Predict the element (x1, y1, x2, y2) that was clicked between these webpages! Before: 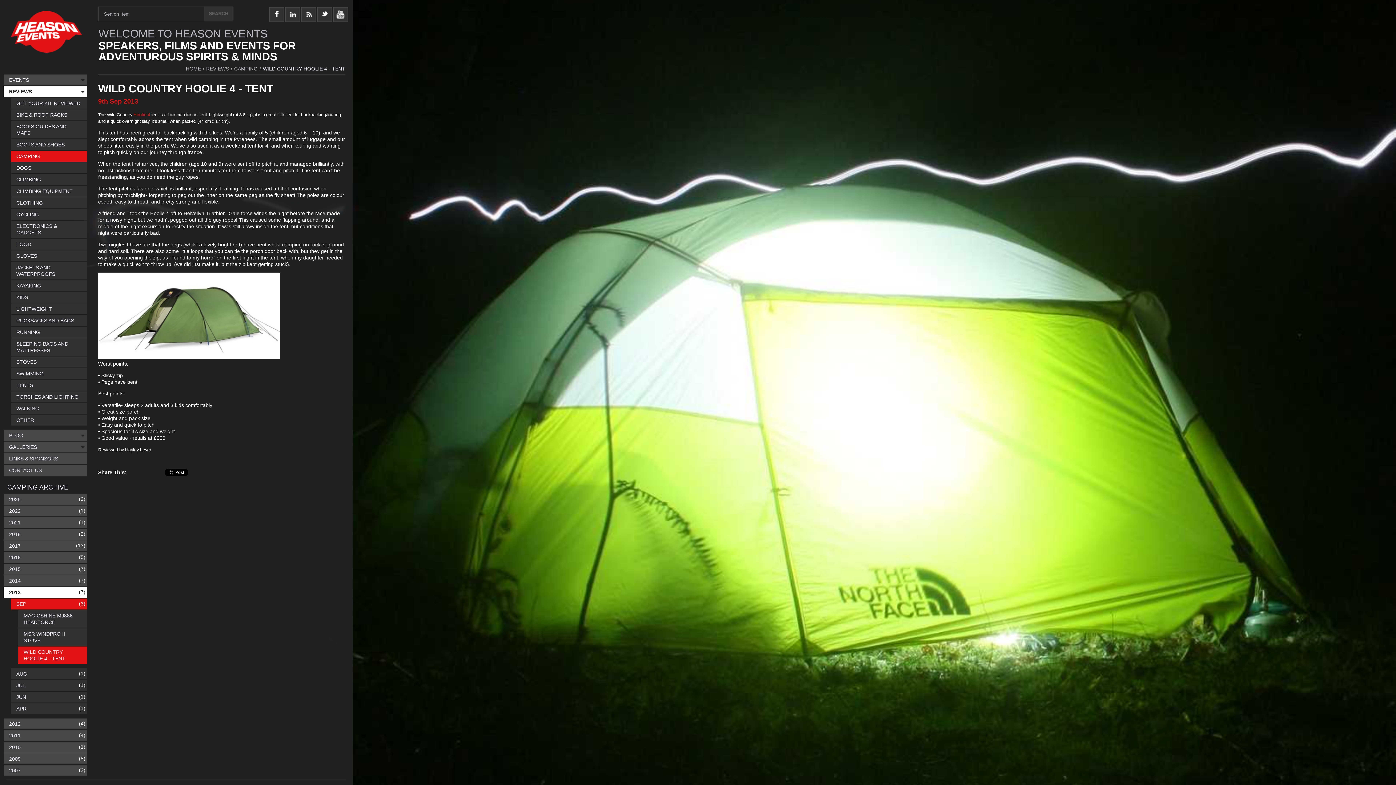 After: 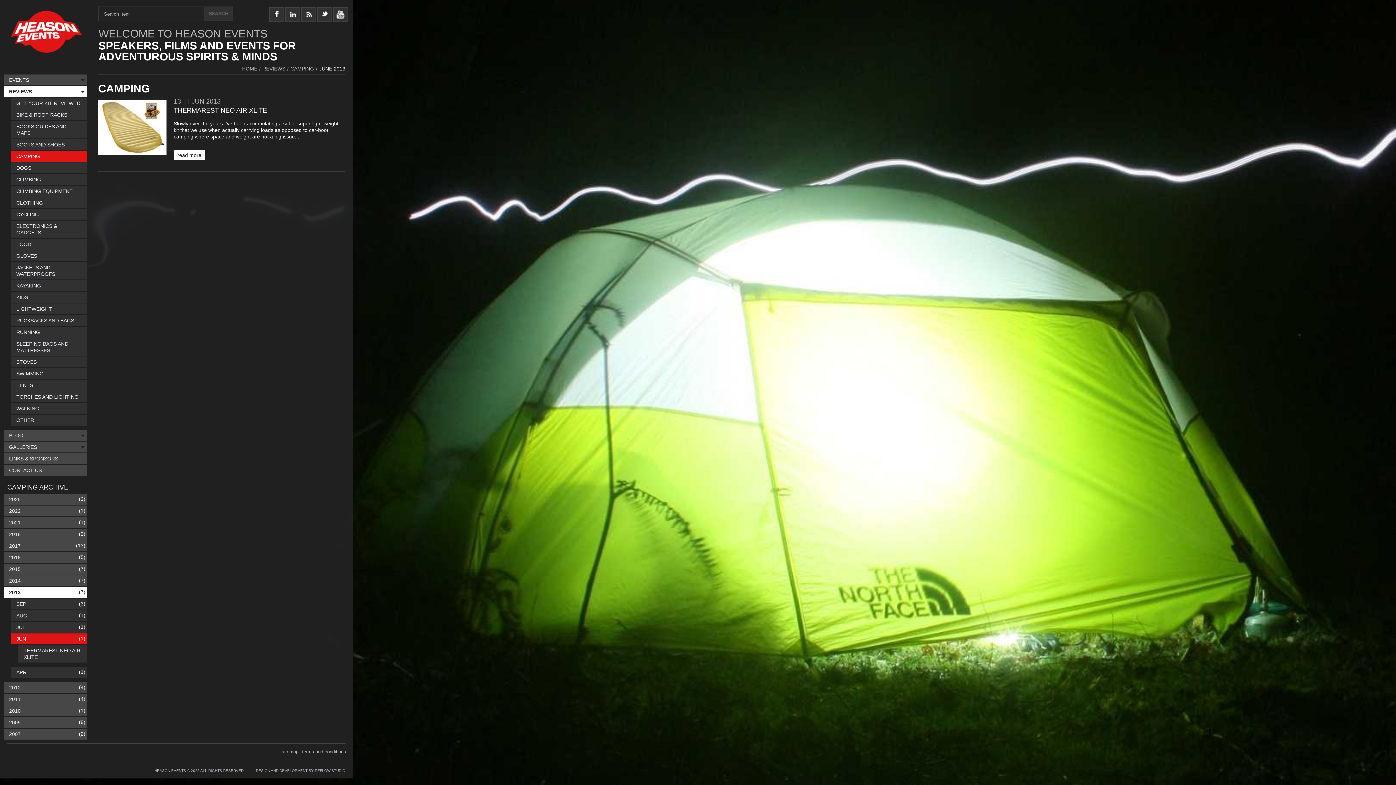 Action: label: JUN bbox: (10, 692, 87, 702)